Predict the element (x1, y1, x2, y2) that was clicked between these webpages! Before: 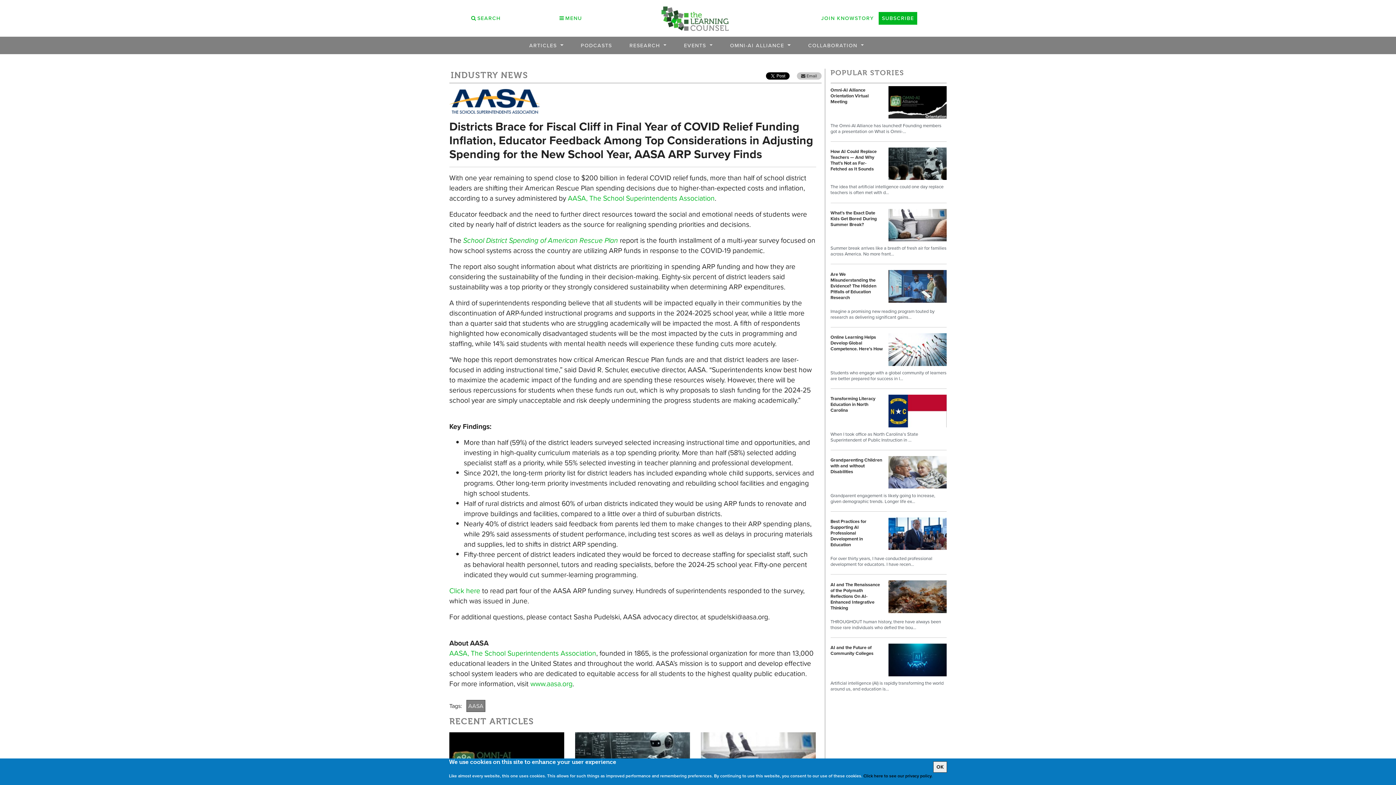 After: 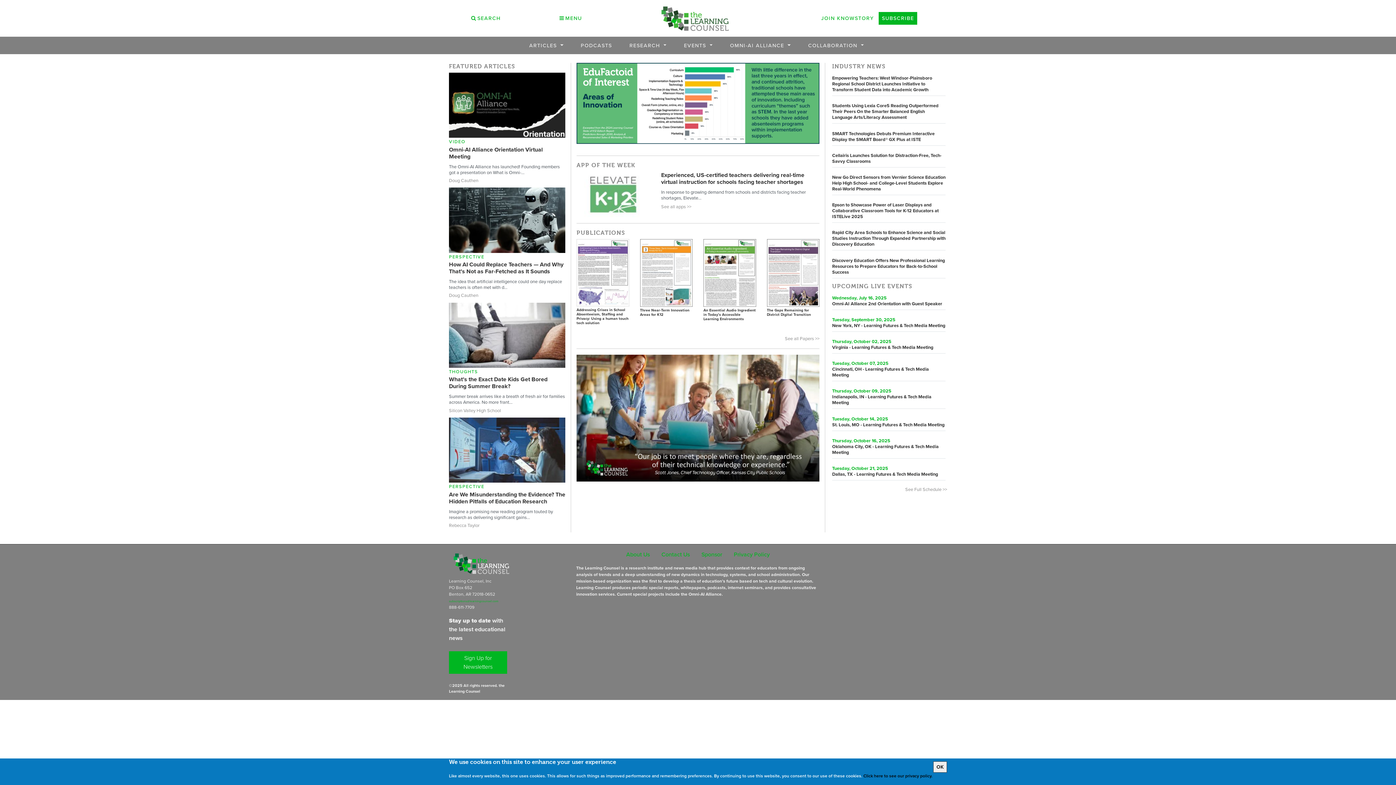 Action: bbox: (660, 2, 729, 33)